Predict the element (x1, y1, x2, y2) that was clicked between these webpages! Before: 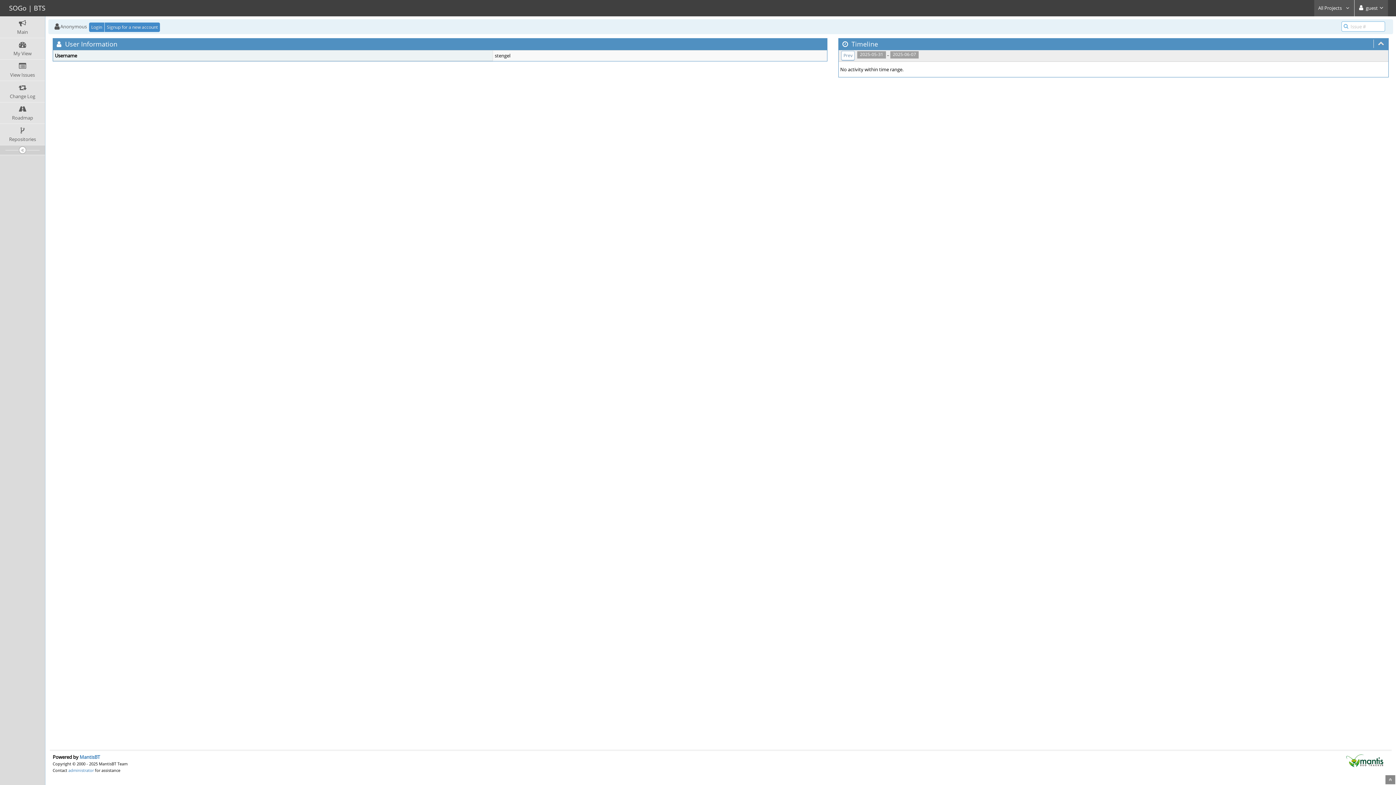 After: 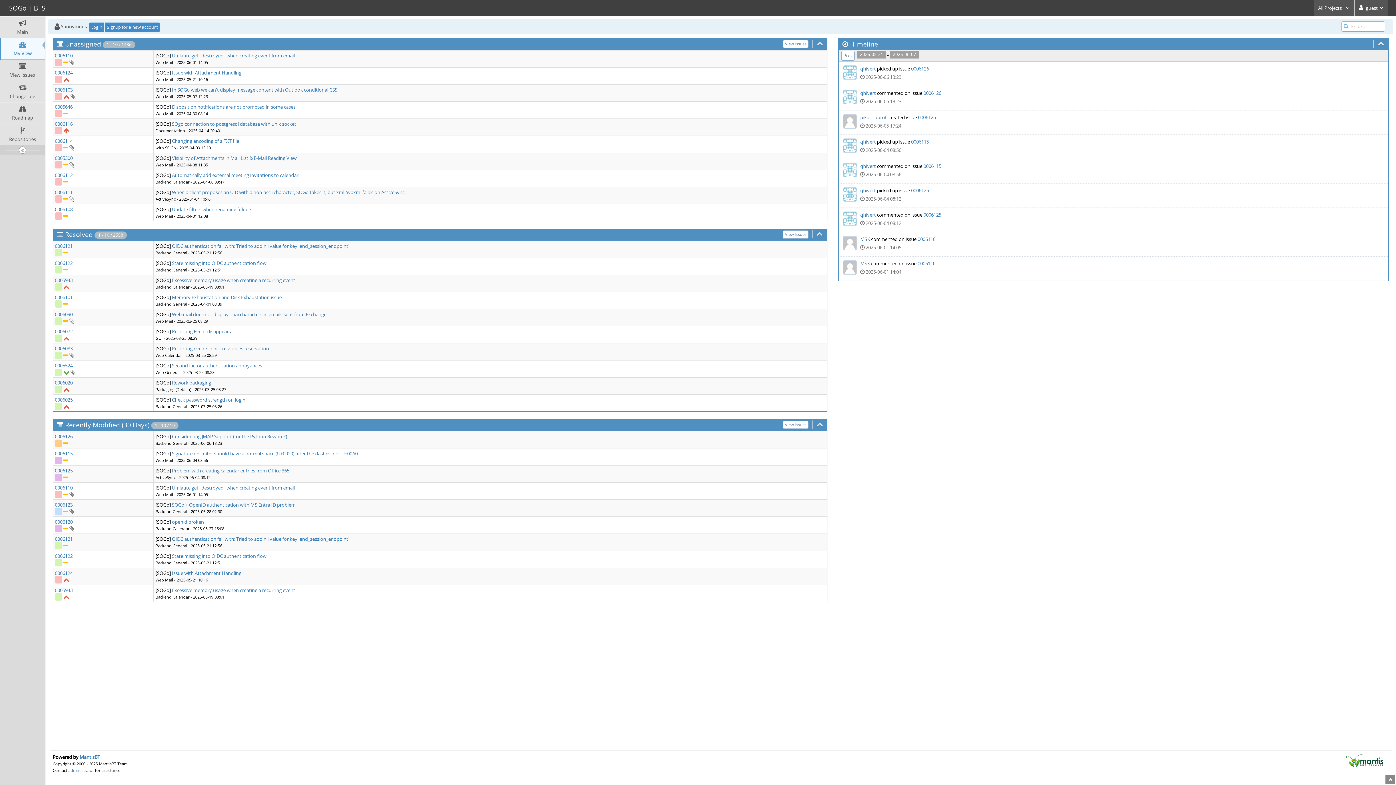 Action: bbox: (0, 38, 45, 59) label: My View